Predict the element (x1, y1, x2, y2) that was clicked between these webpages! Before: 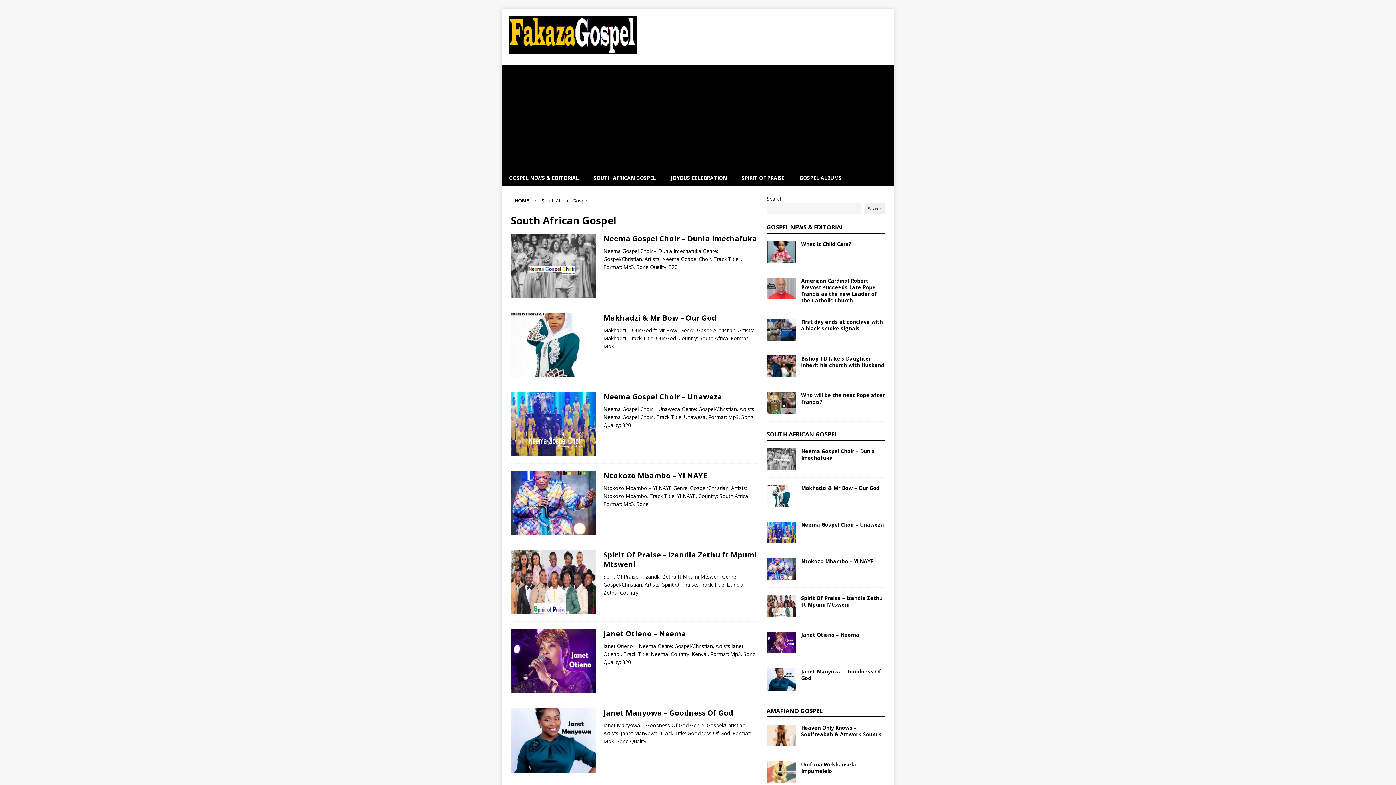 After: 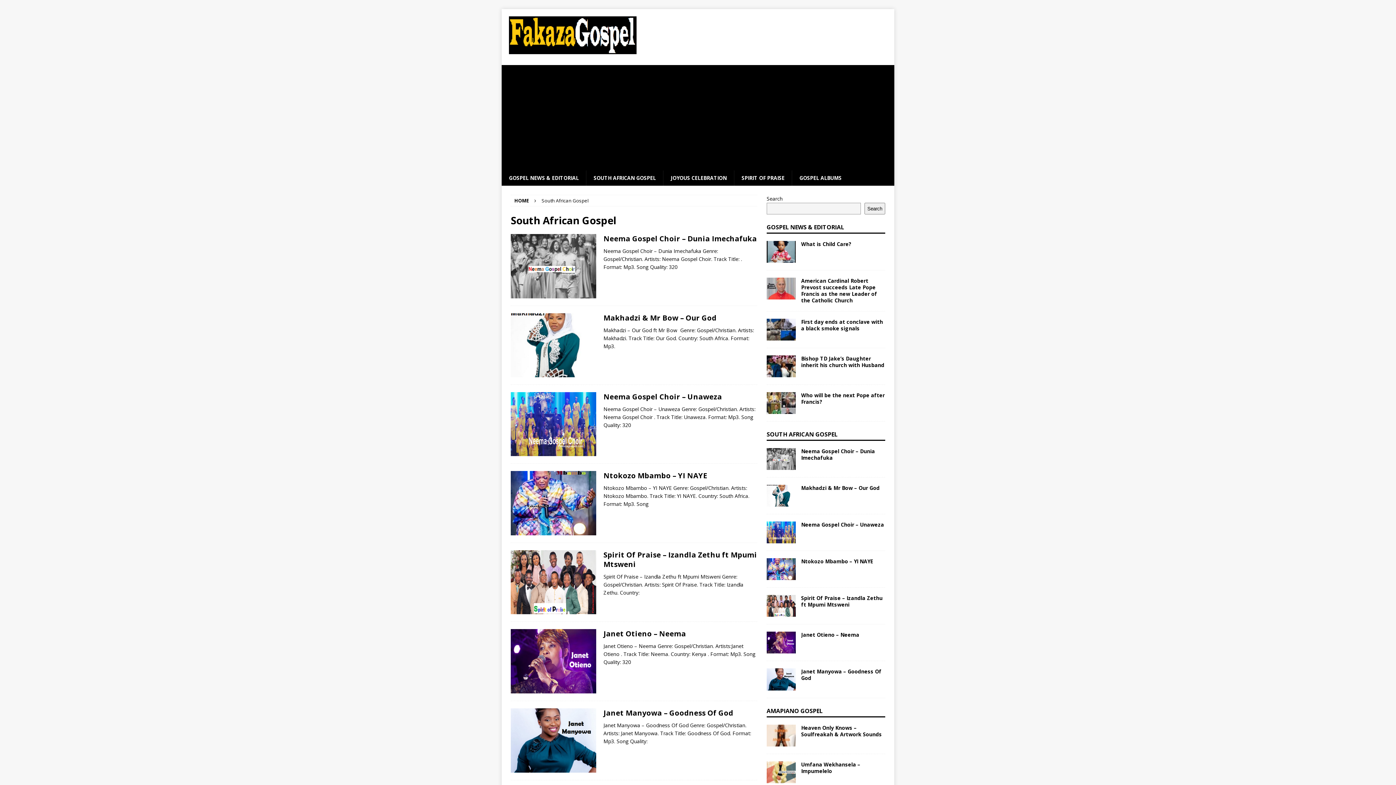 Action: bbox: (586, 170, 663, 185) label: SOUTH AFRICAN GOSPEL